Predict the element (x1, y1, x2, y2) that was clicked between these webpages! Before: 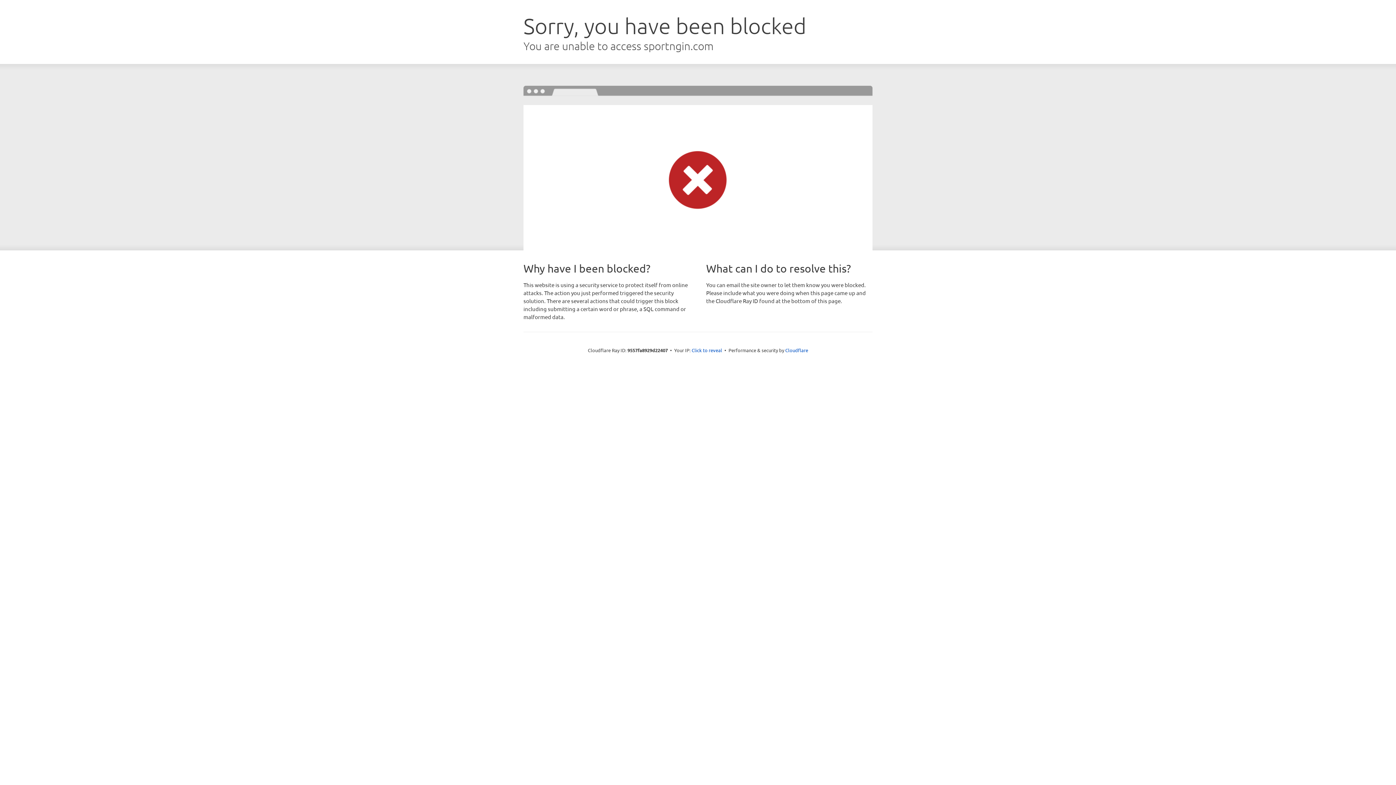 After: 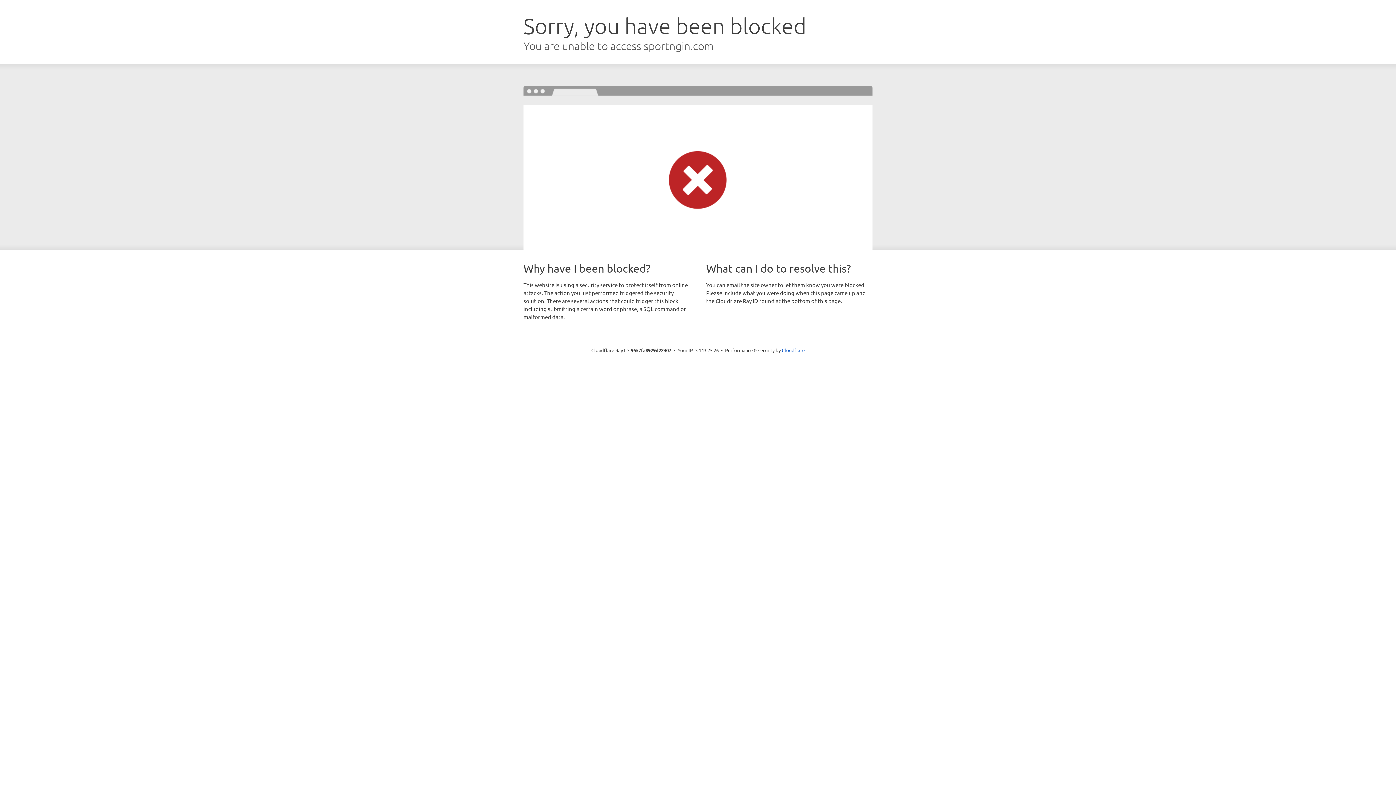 Action: bbox: (691, 346, 722, 353) label: Click to reveal